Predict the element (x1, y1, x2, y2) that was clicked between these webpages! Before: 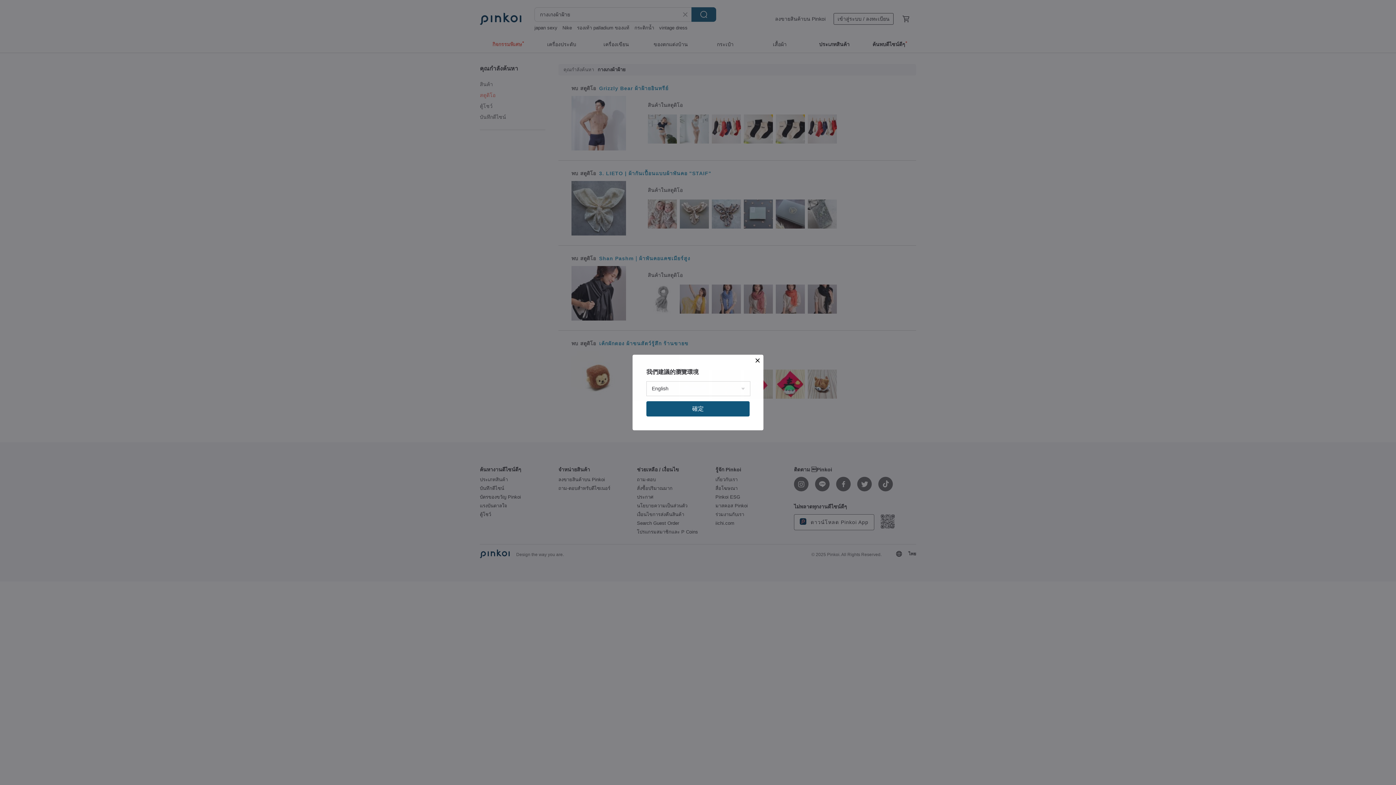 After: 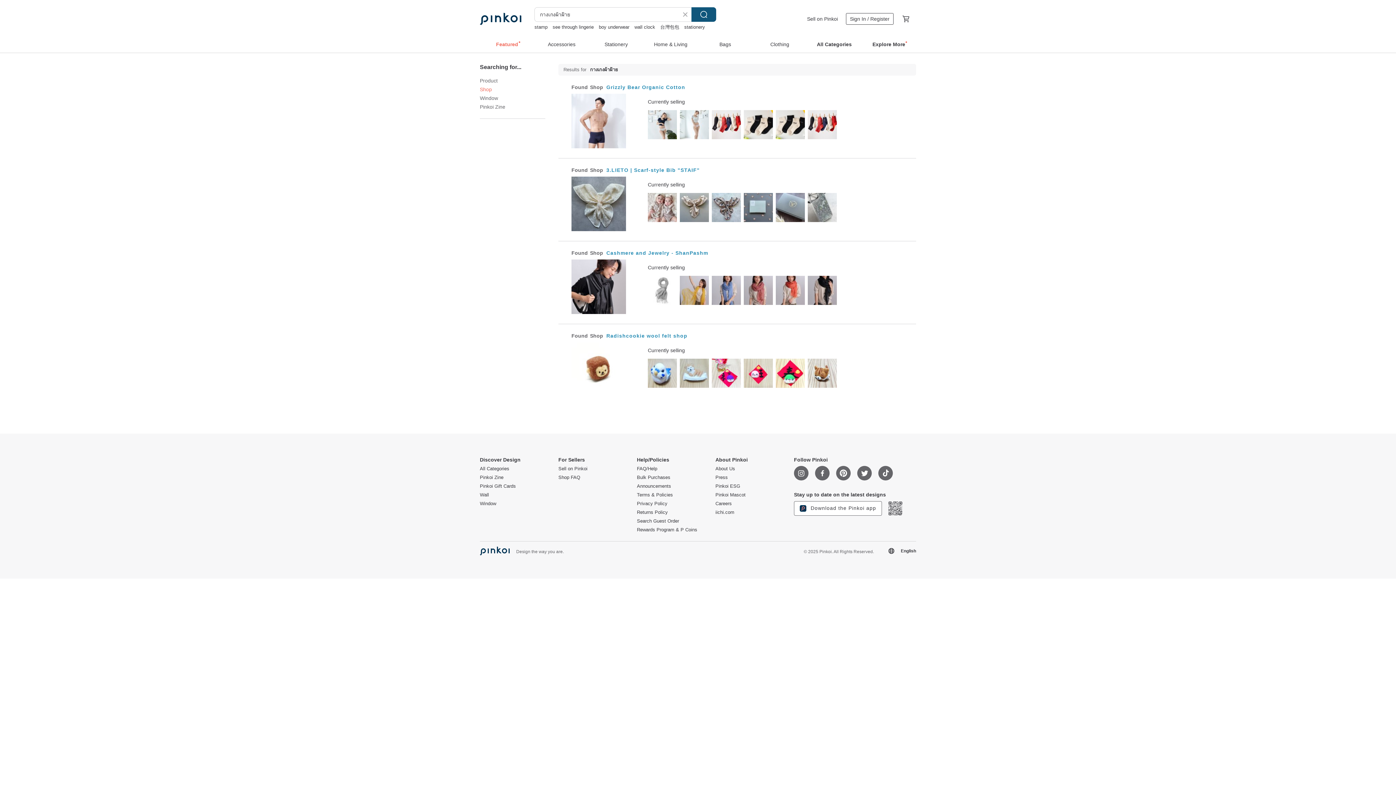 Action: bbox: (646, 401, 749, 416) label: 確定